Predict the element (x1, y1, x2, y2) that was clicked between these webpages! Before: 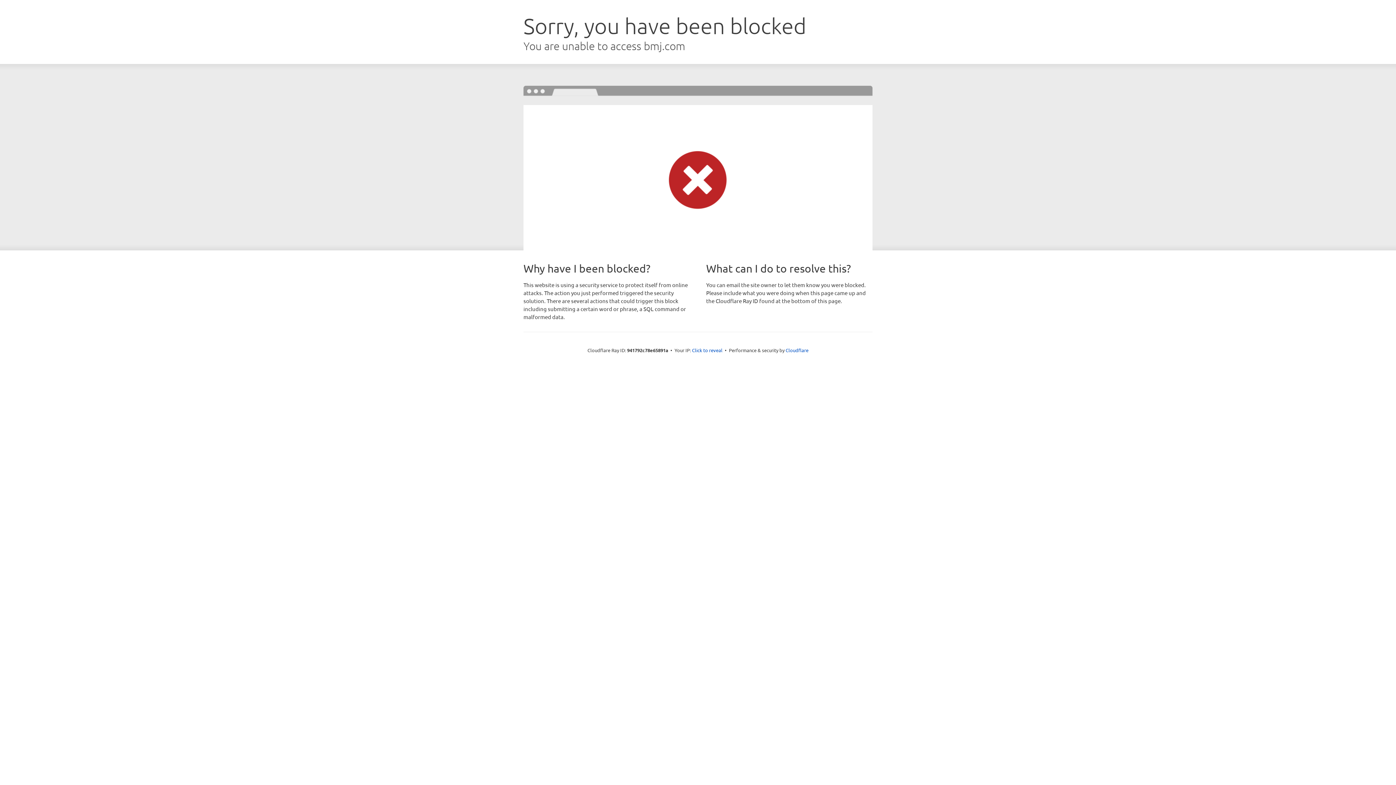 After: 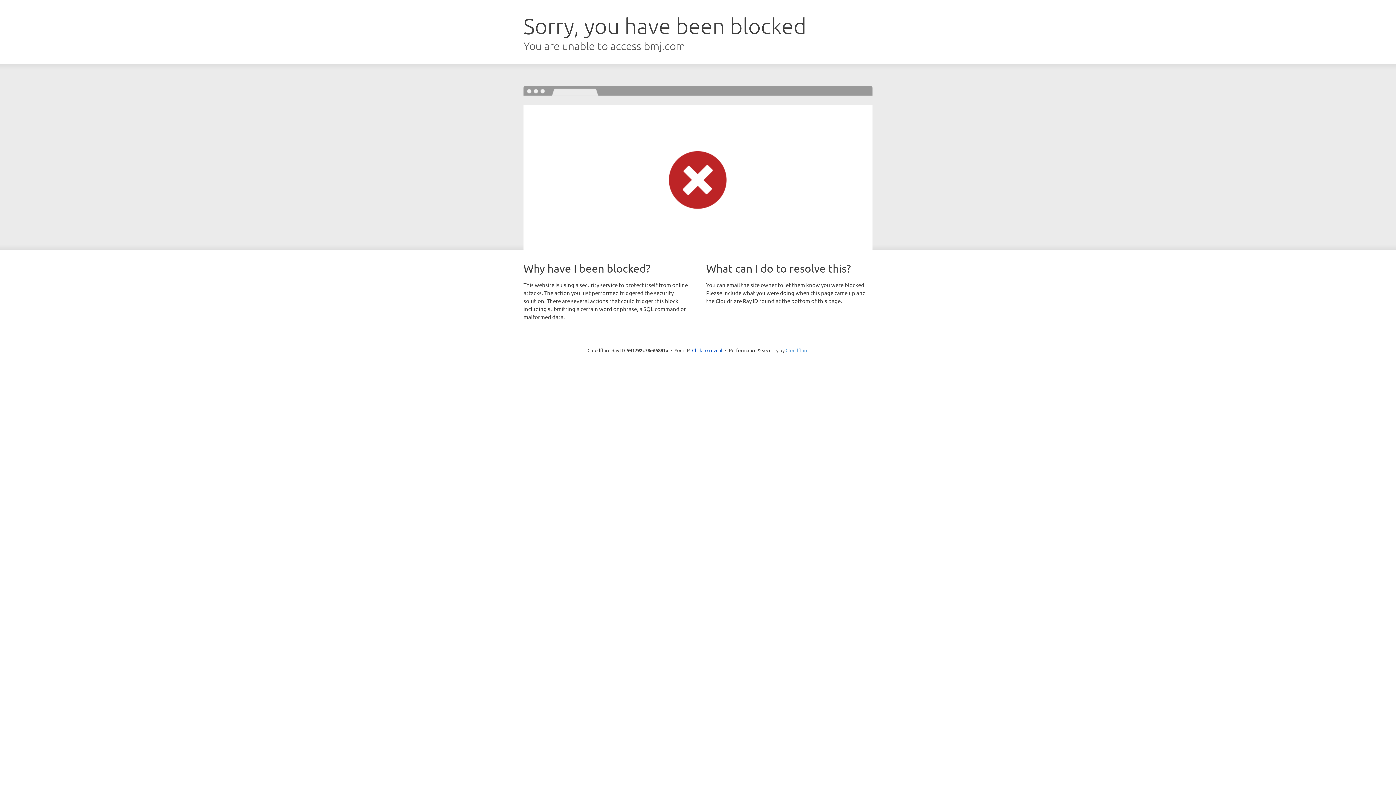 Action: label: Cloudflare bbox: (785, 347, 808, 353)